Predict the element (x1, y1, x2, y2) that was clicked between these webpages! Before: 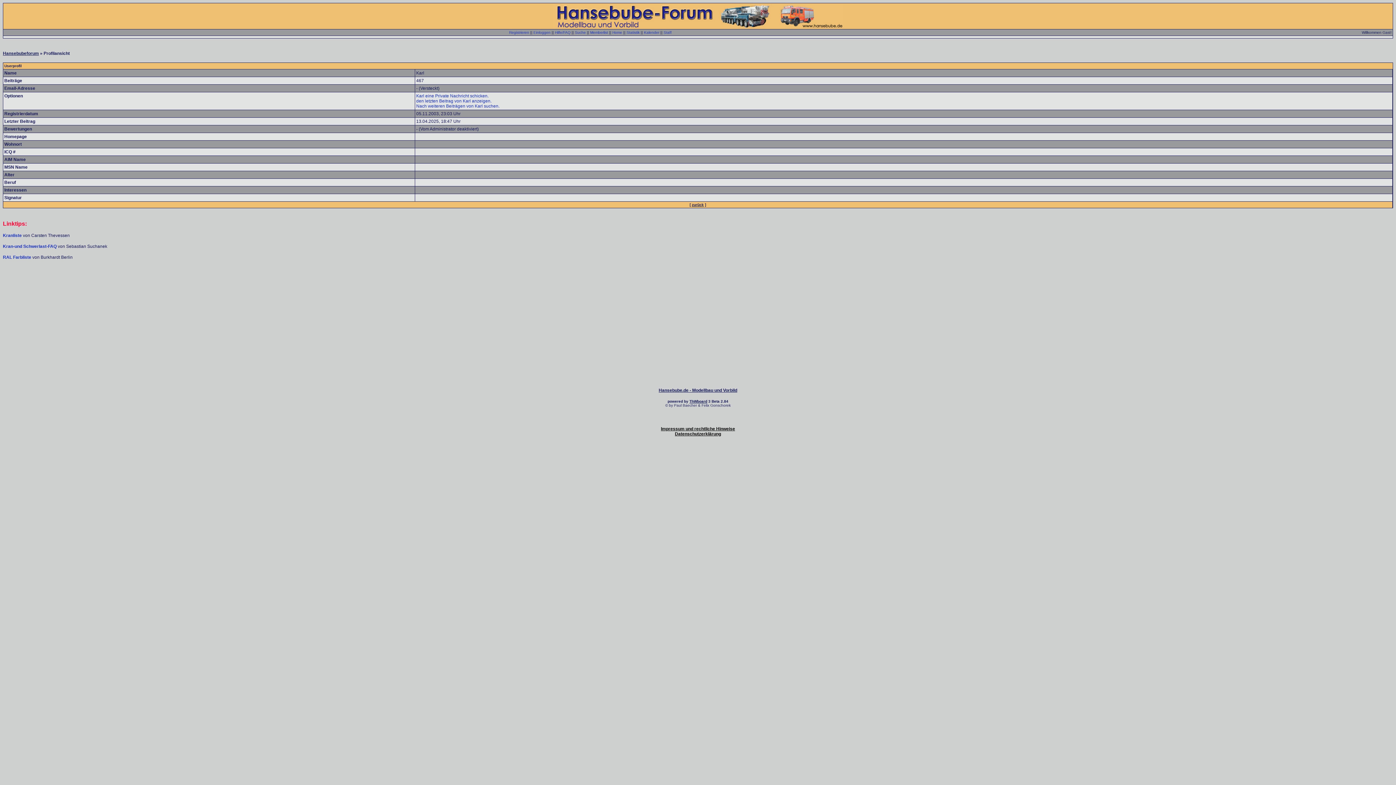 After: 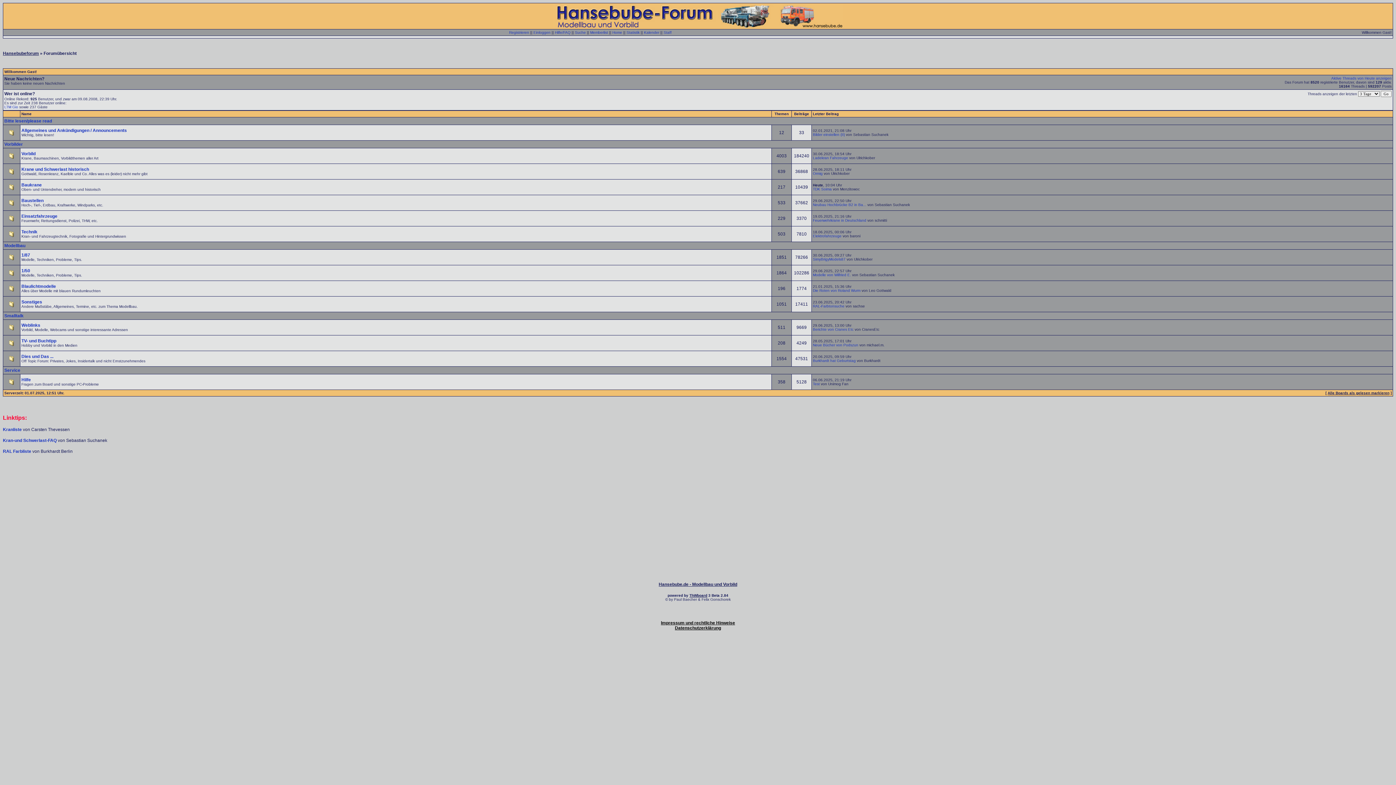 Action: label: Hansebubeforum bbox: (2, 50, 38, 56)